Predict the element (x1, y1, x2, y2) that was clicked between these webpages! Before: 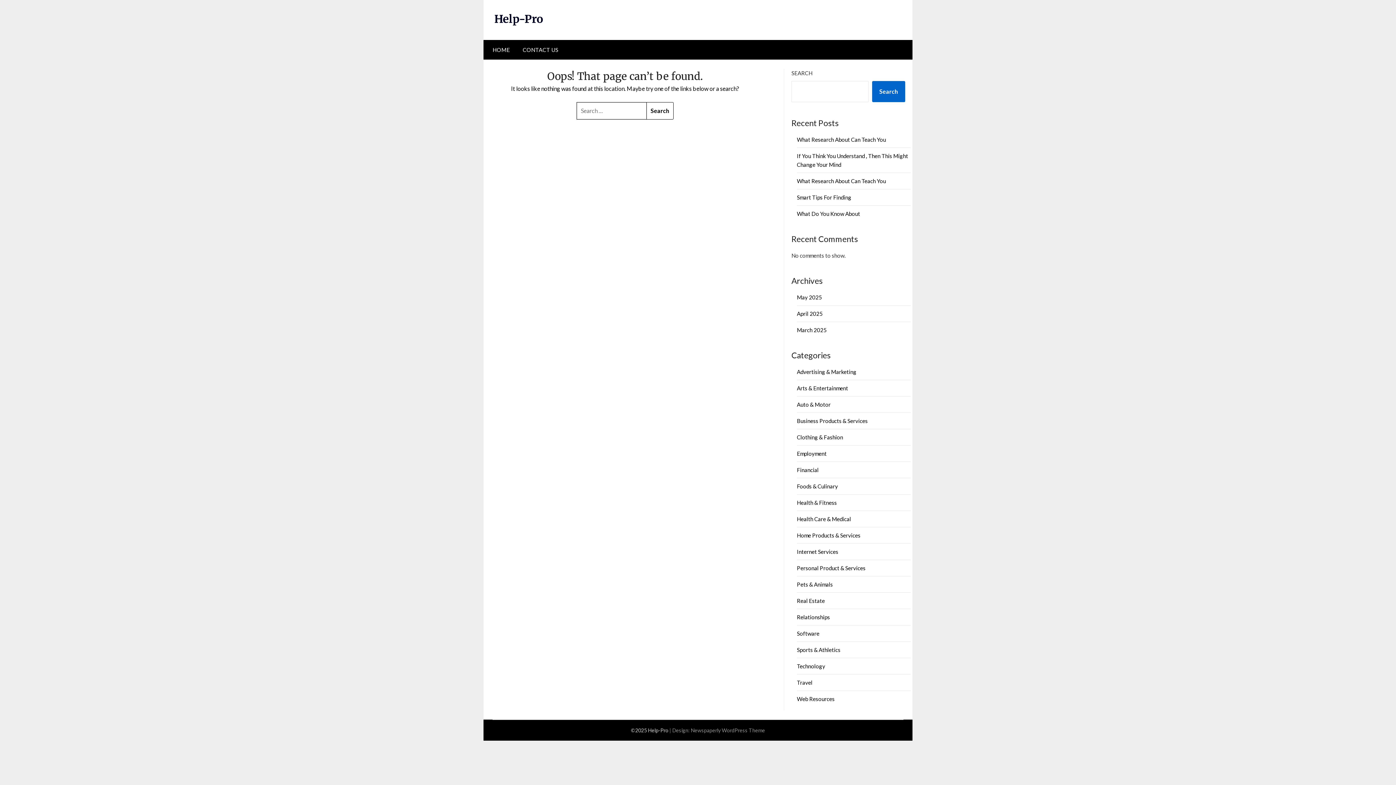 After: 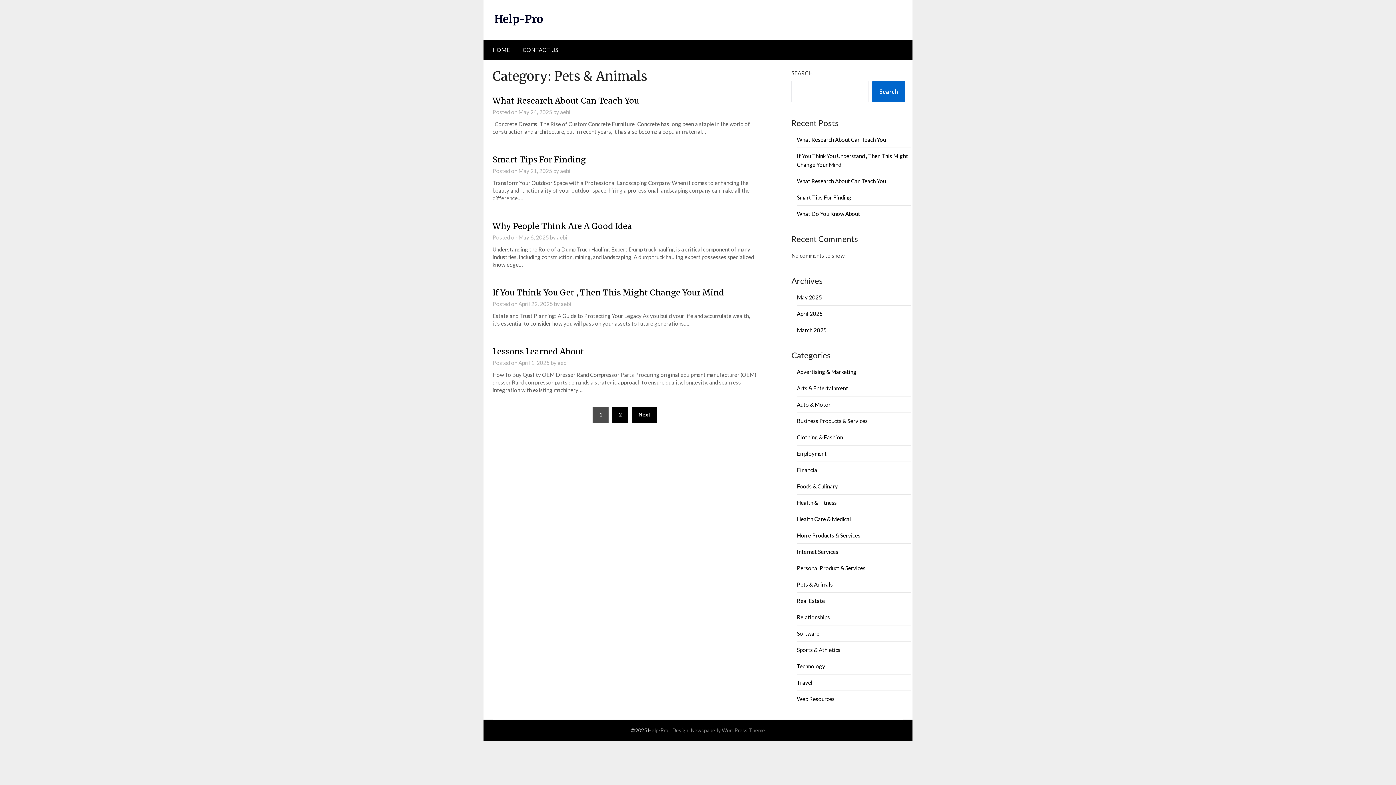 Action: bbox: (797, 581, 833, 588) label: Pets & Animals